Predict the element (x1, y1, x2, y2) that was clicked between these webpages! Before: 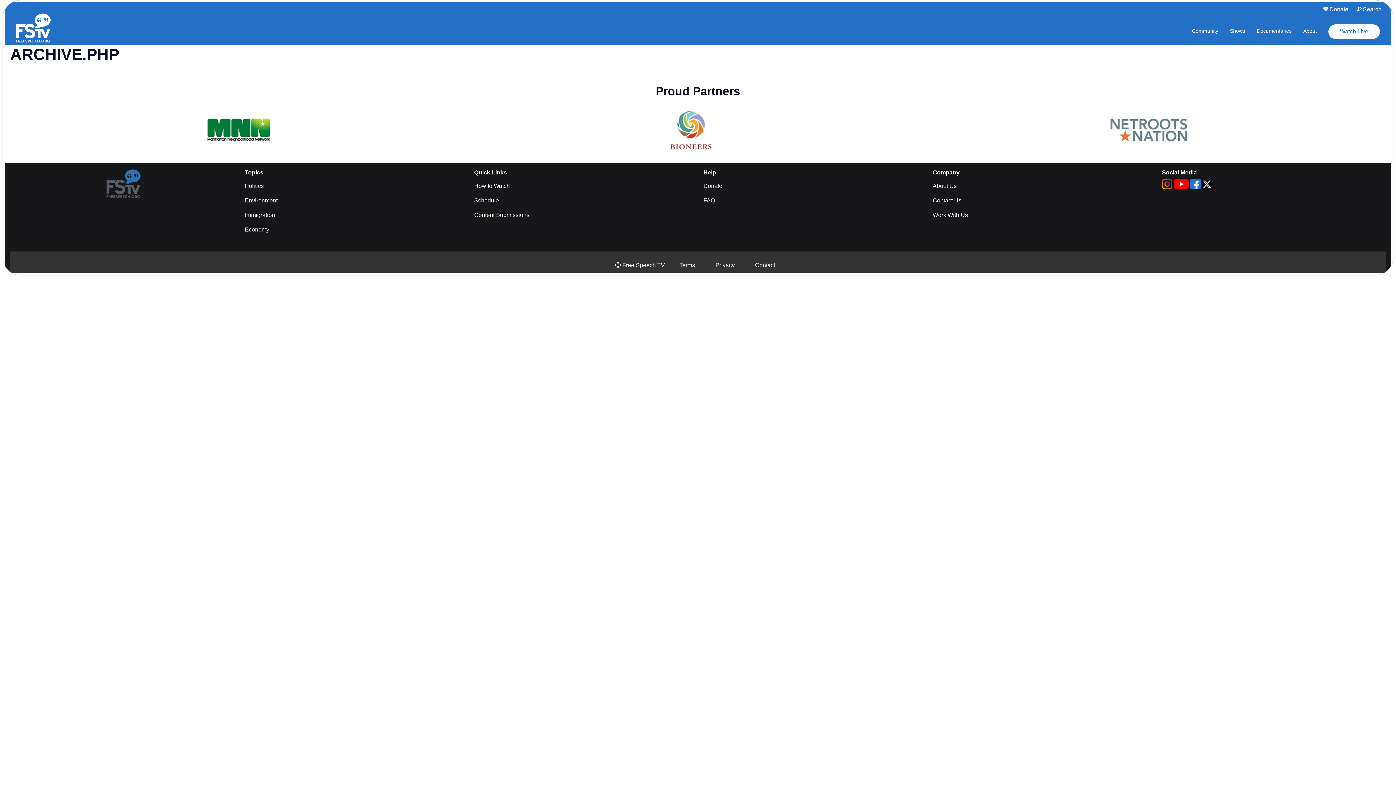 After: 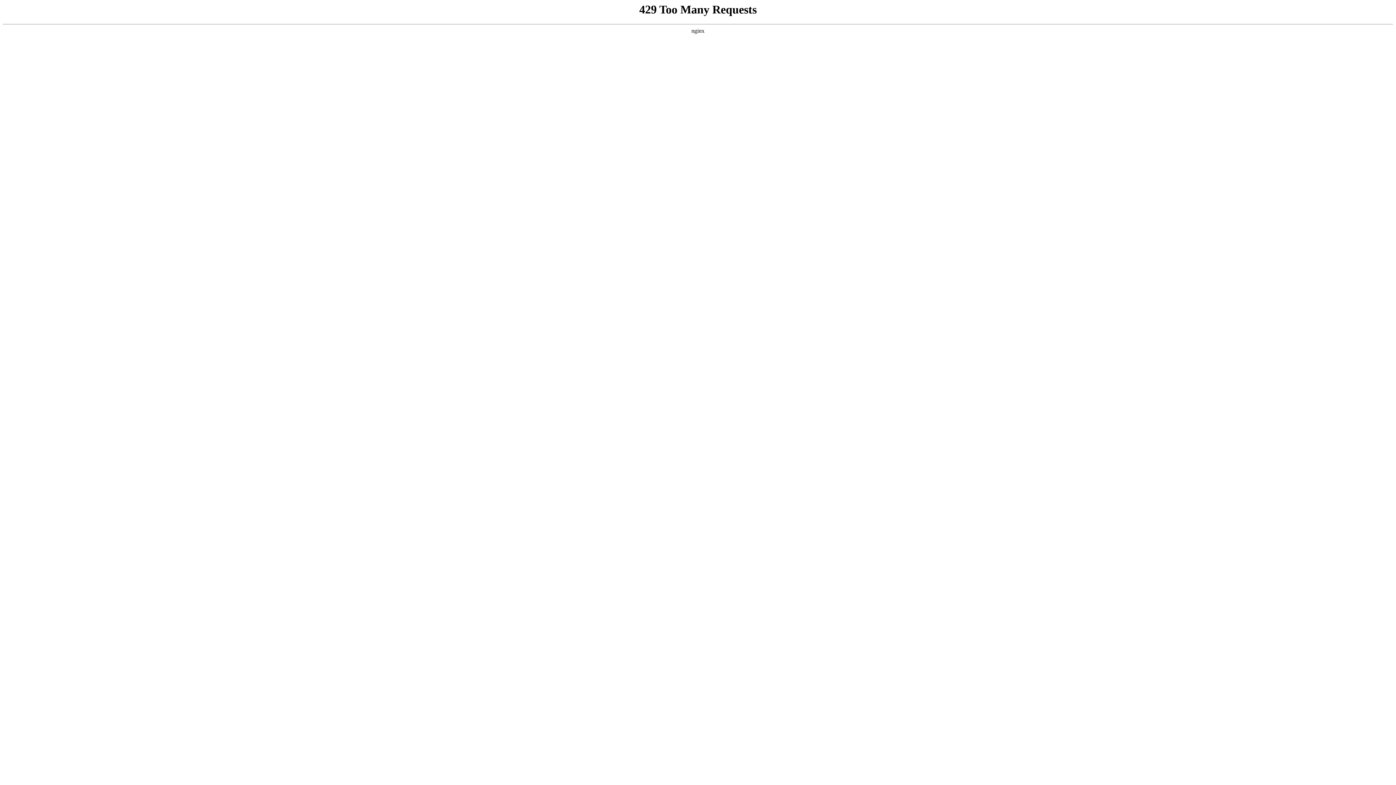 Action: label: Donate bbox: (703, 182, 722, 189)